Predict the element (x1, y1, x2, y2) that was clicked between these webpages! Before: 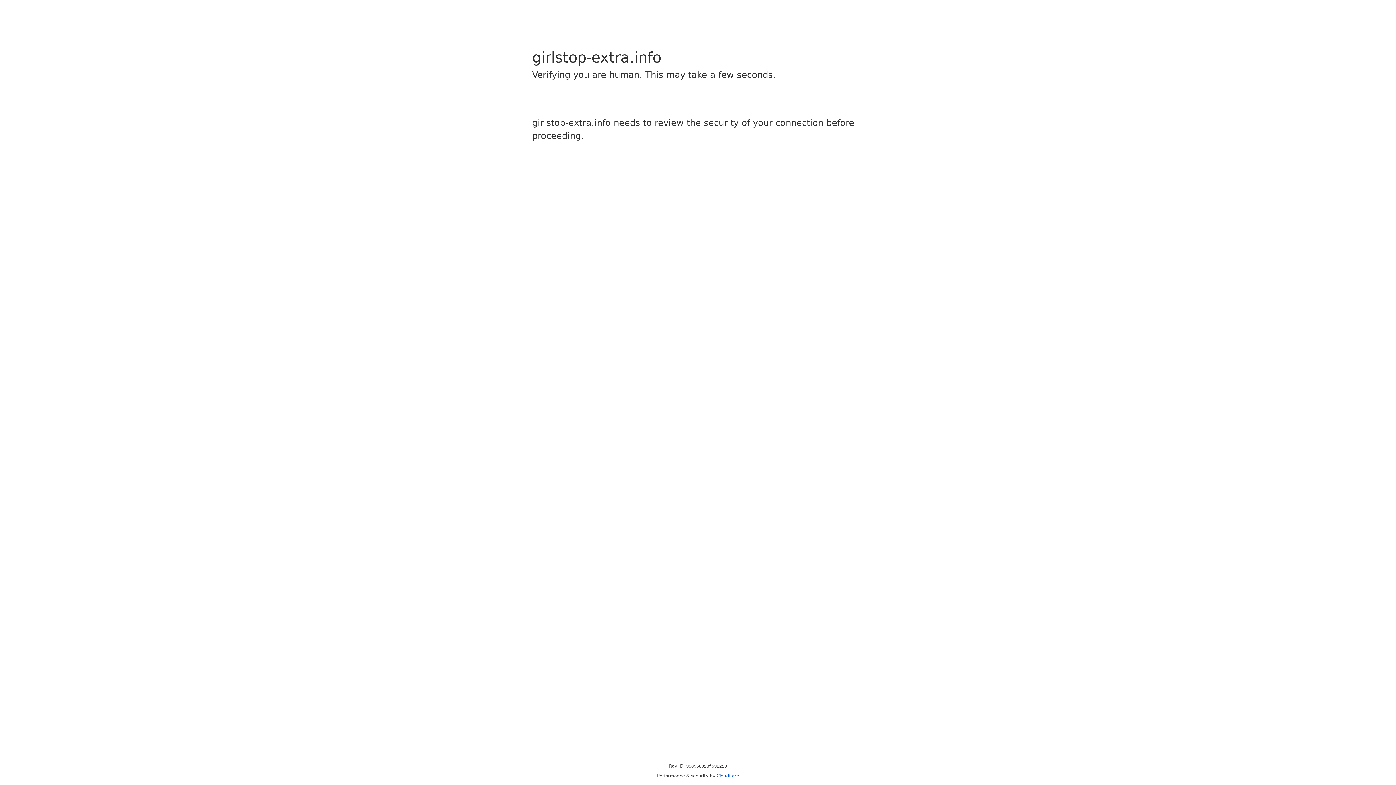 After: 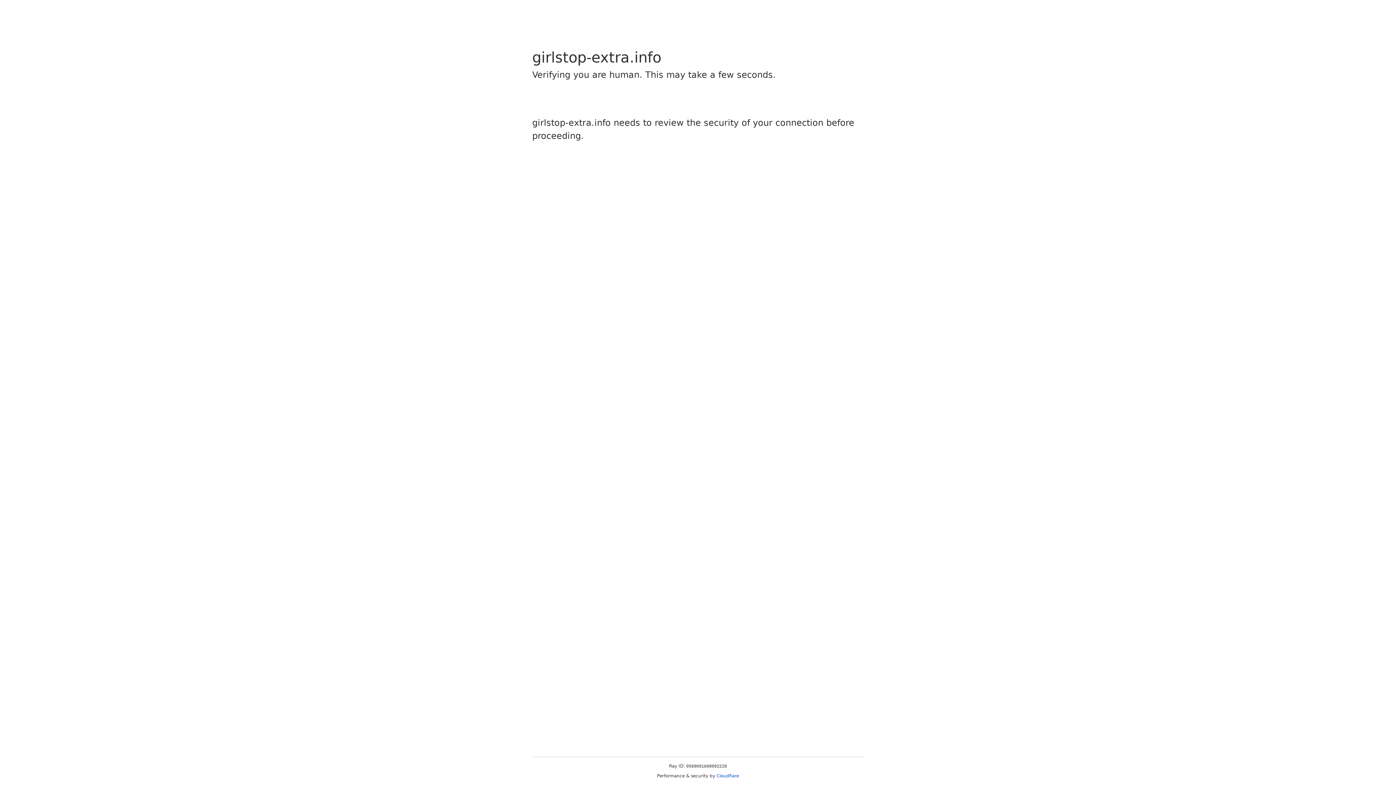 Action: bbox: (716, 773, 739, 778) label: Cloudflare